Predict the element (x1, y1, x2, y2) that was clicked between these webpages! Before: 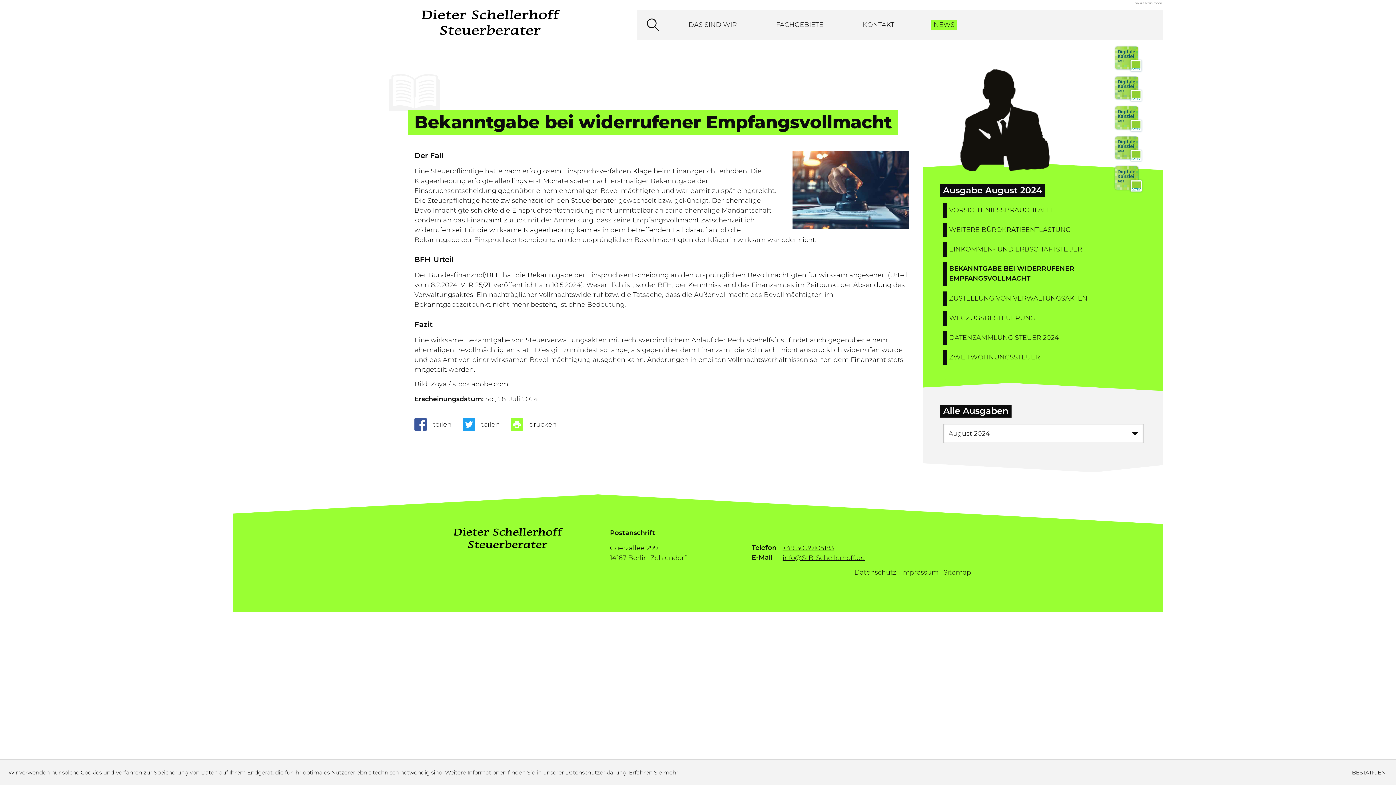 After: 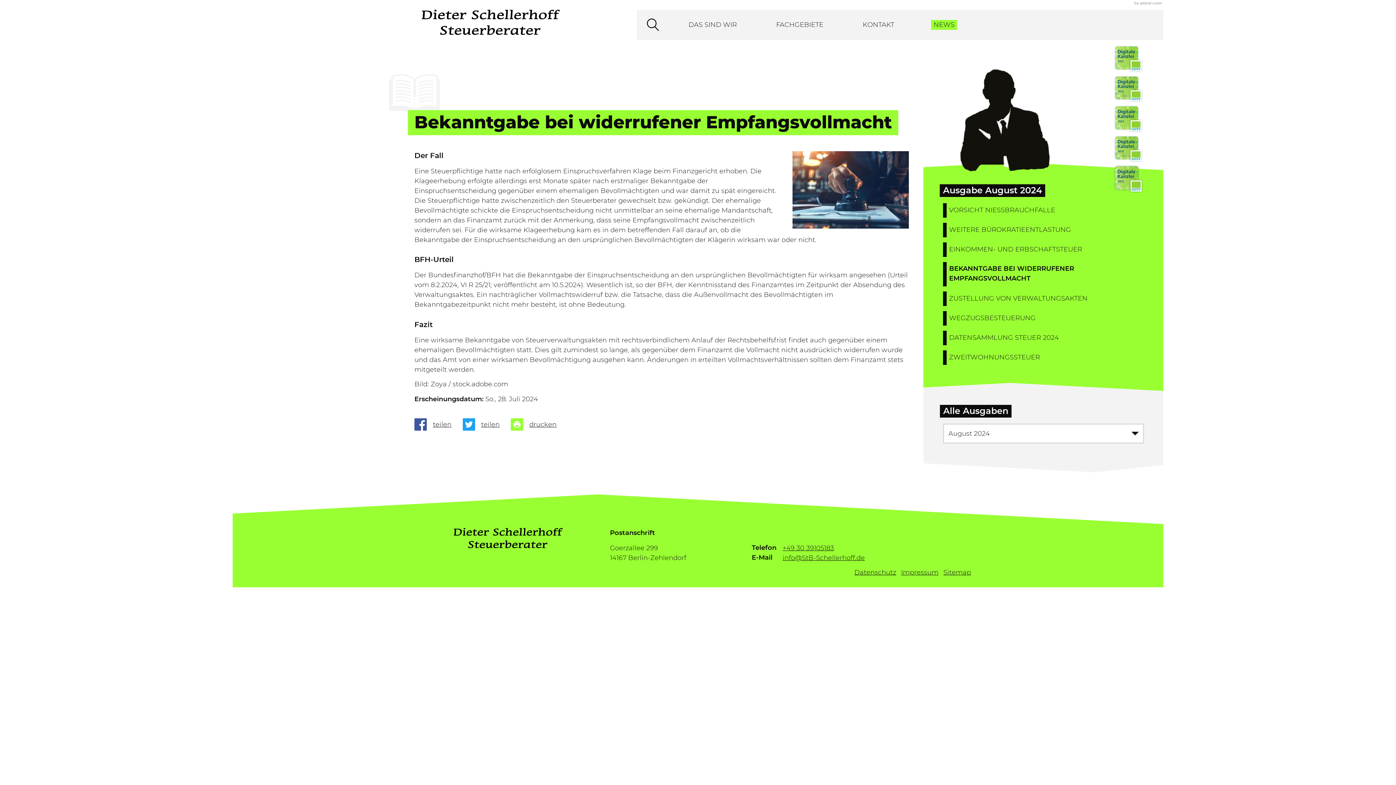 Action: bbox: (1345, 764, 1392, 781) label: Cookie-Hinweis ausblenden